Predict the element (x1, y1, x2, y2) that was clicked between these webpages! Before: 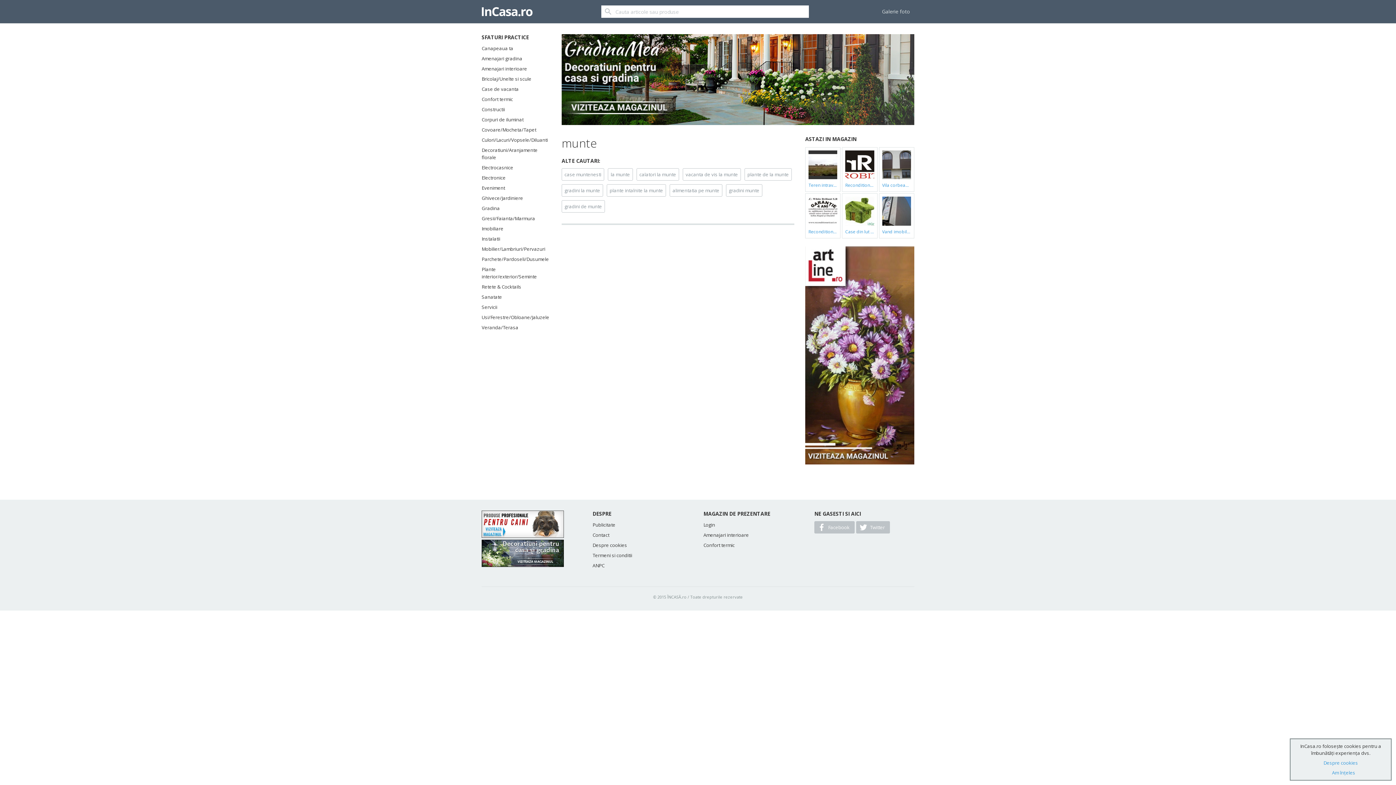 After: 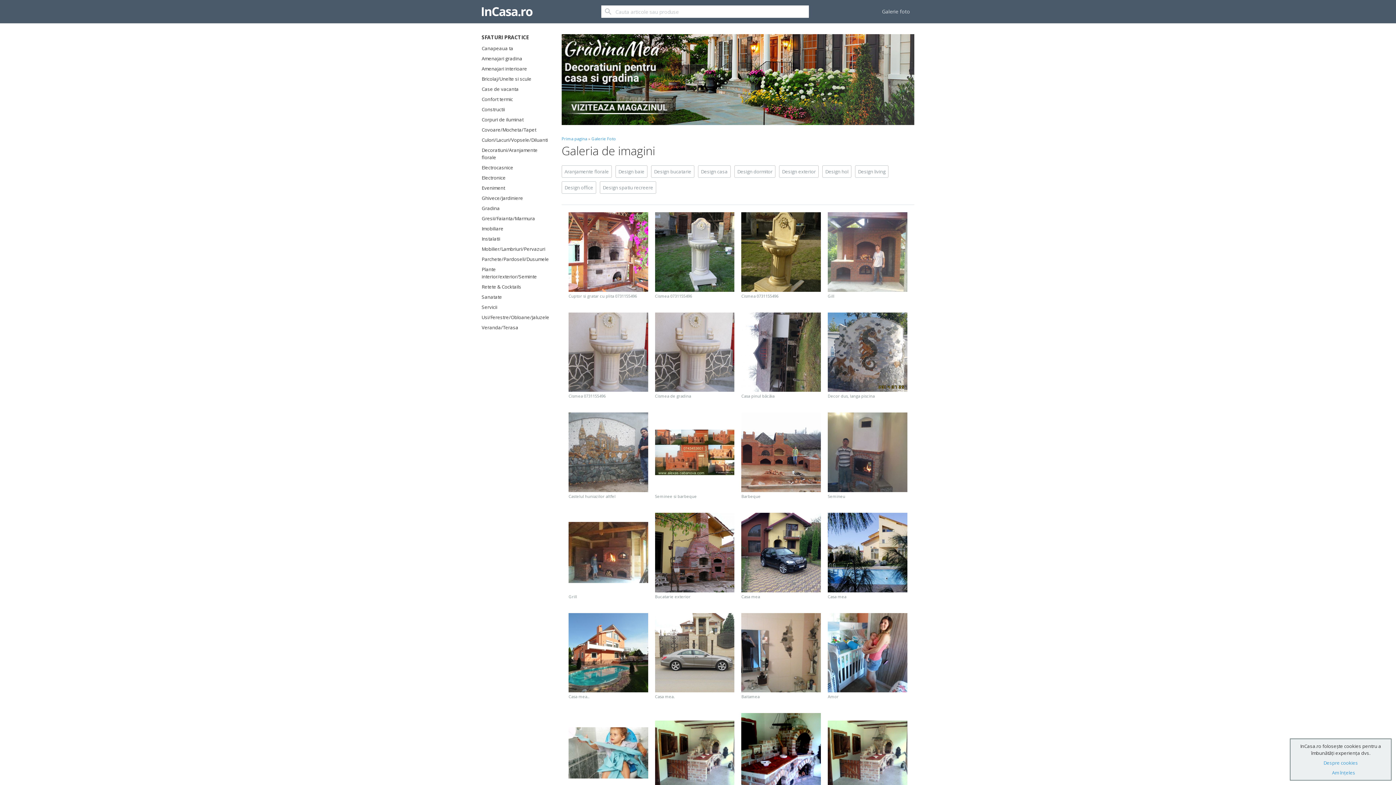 Action: bbox: (877, 2, 914, 20) label: Galerie foto